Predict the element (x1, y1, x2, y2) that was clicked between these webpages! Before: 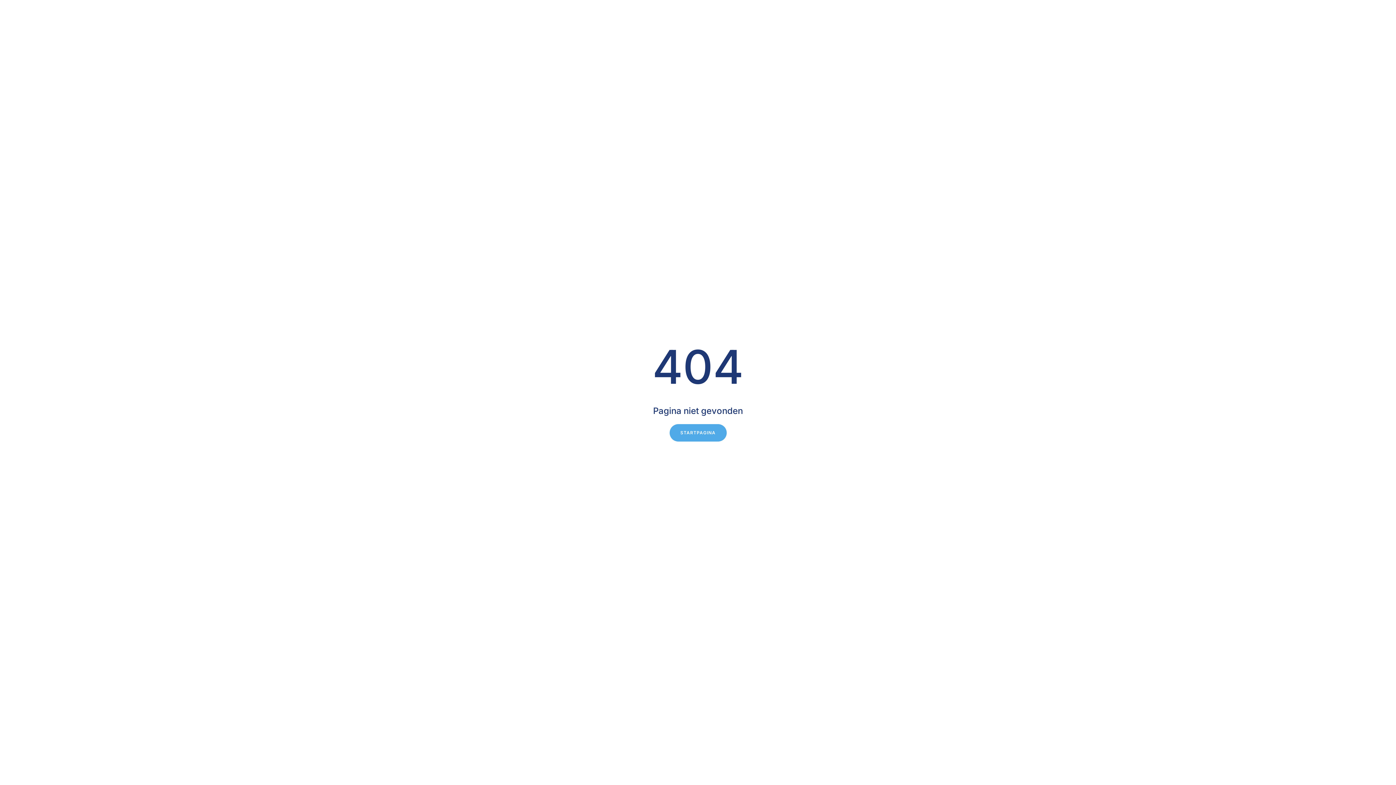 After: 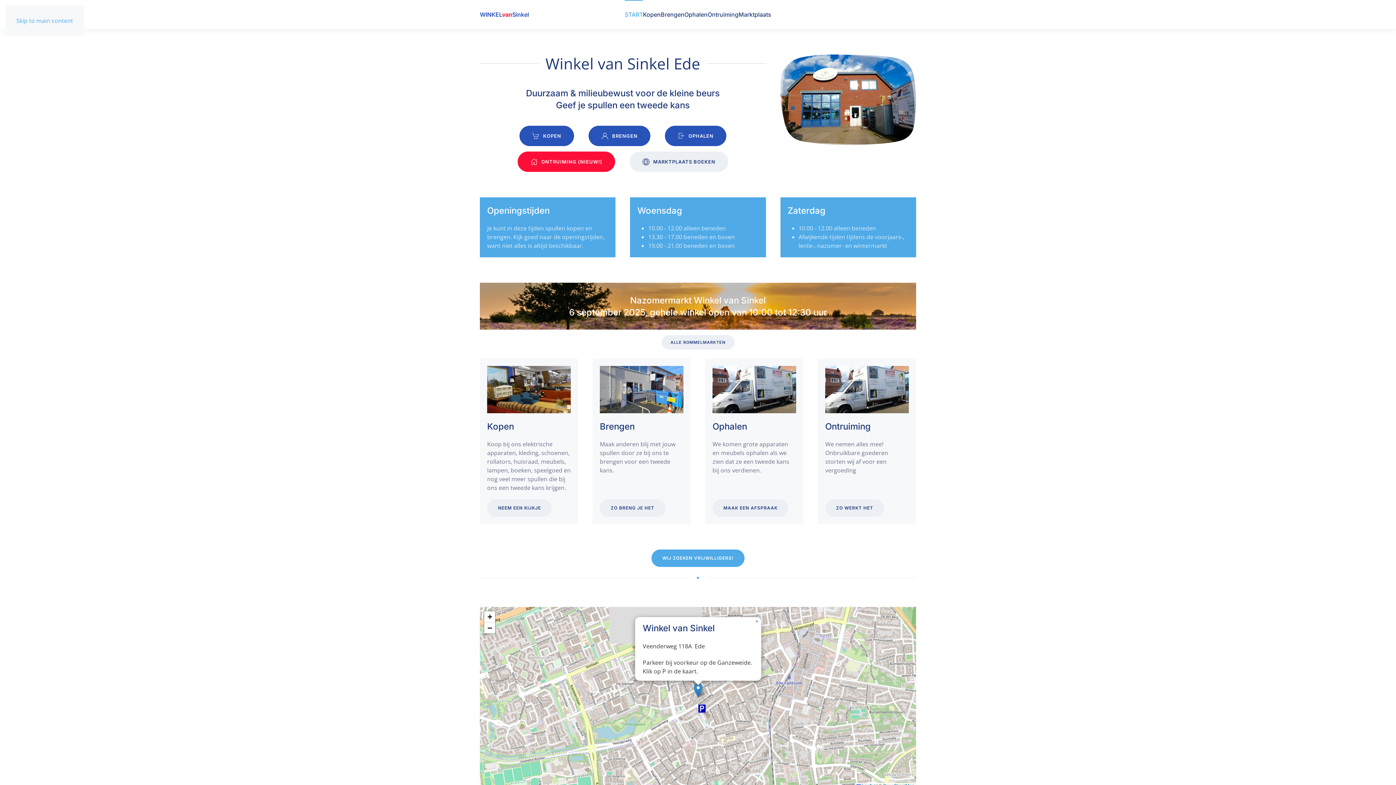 Action: bbox: (669, 424, 726, 441) label: STARTPAGINA